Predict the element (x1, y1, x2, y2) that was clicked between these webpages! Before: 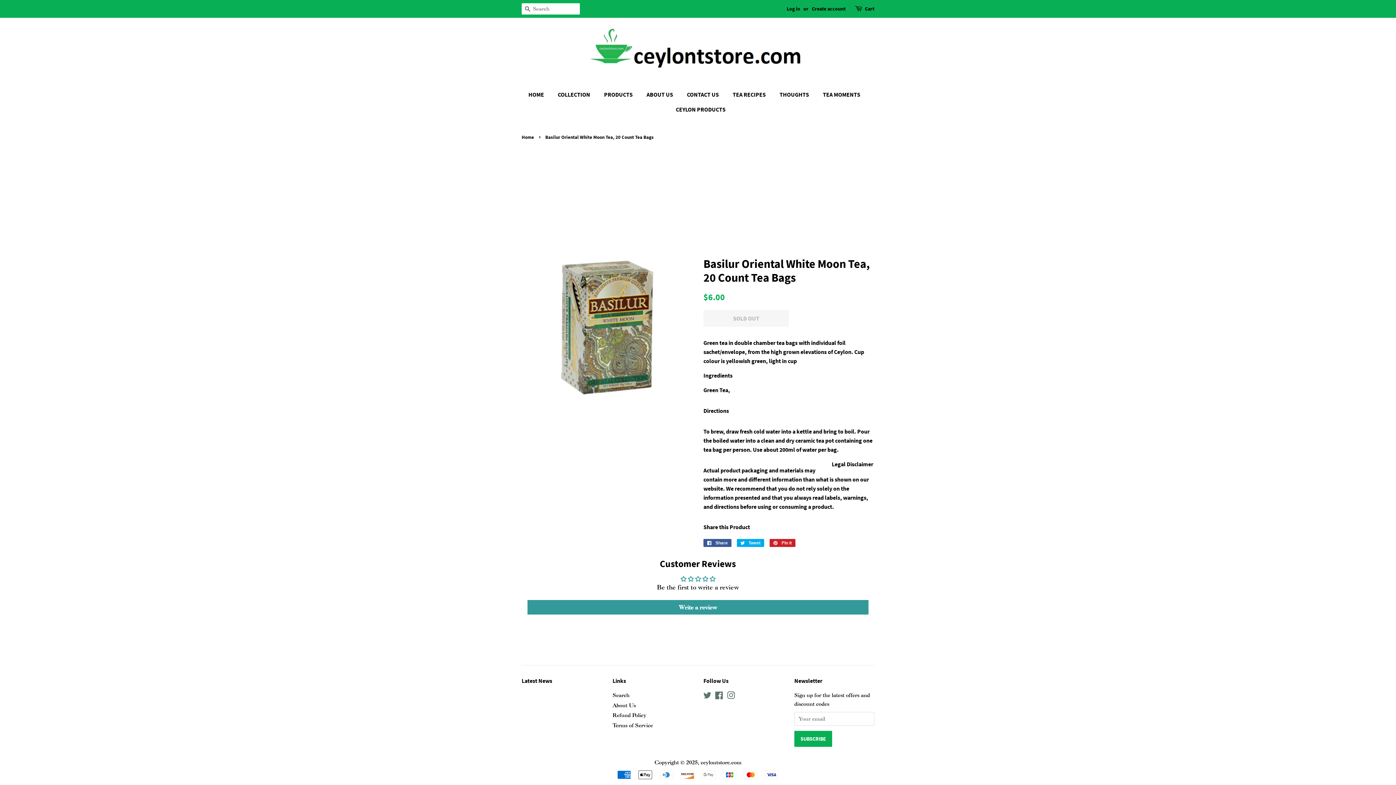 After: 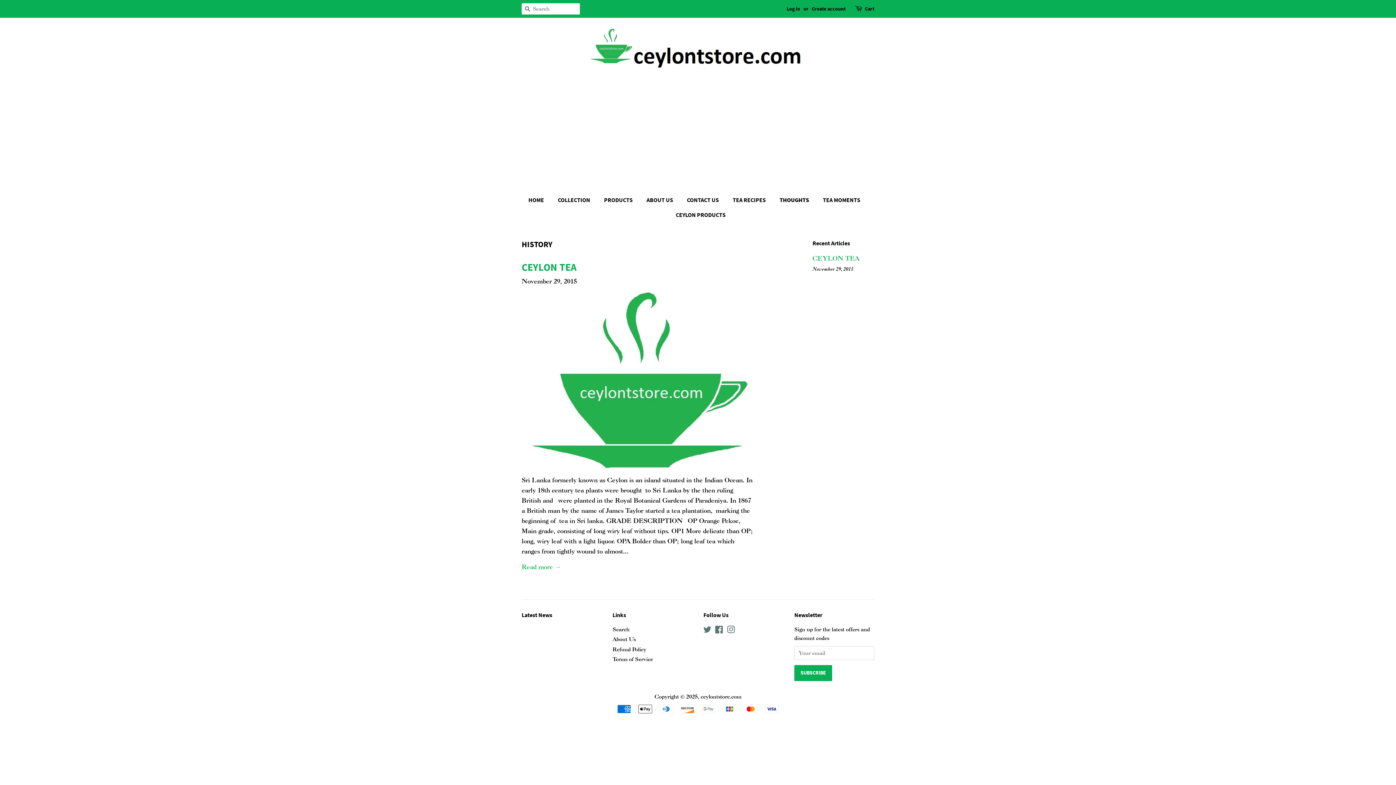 Action: bbox: (774, 87, 816, 102) label: THOUGHTS